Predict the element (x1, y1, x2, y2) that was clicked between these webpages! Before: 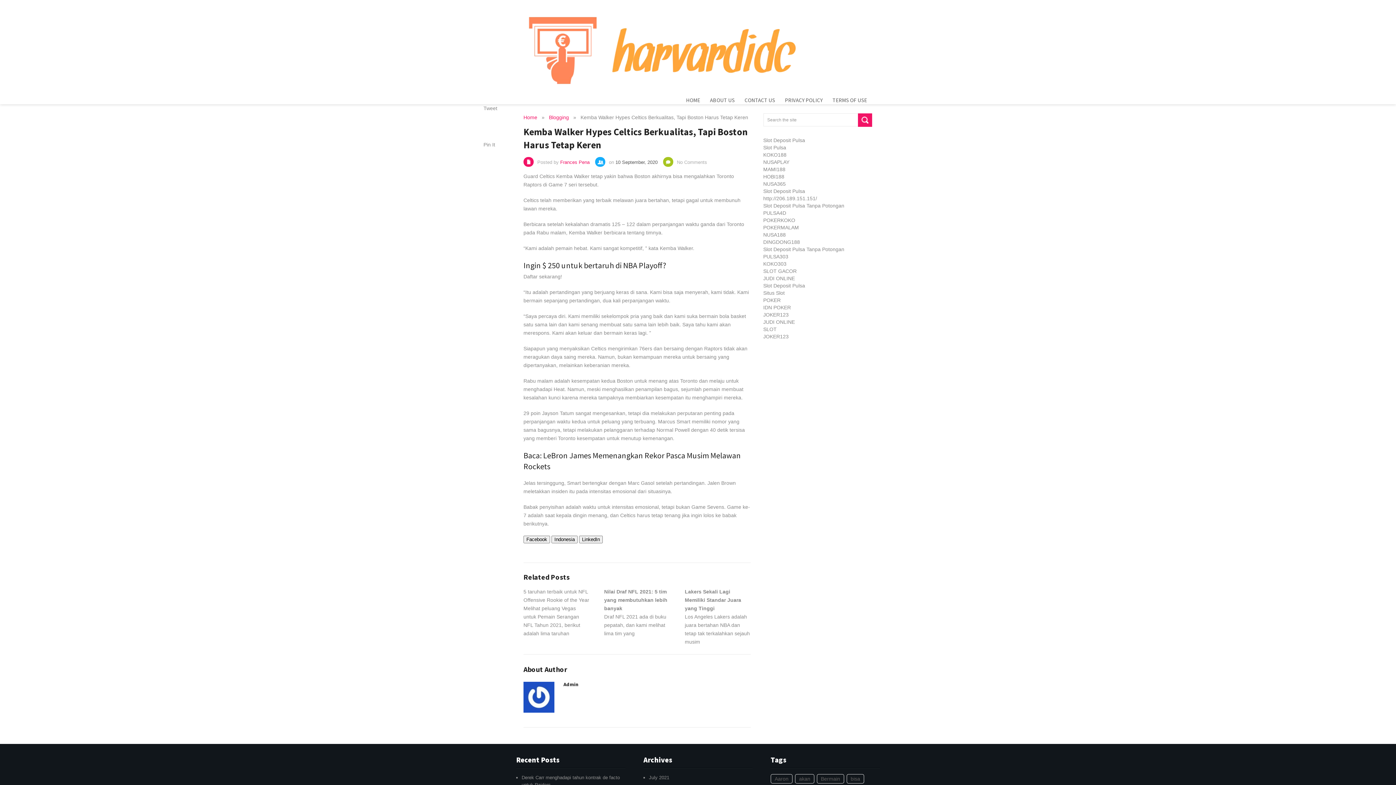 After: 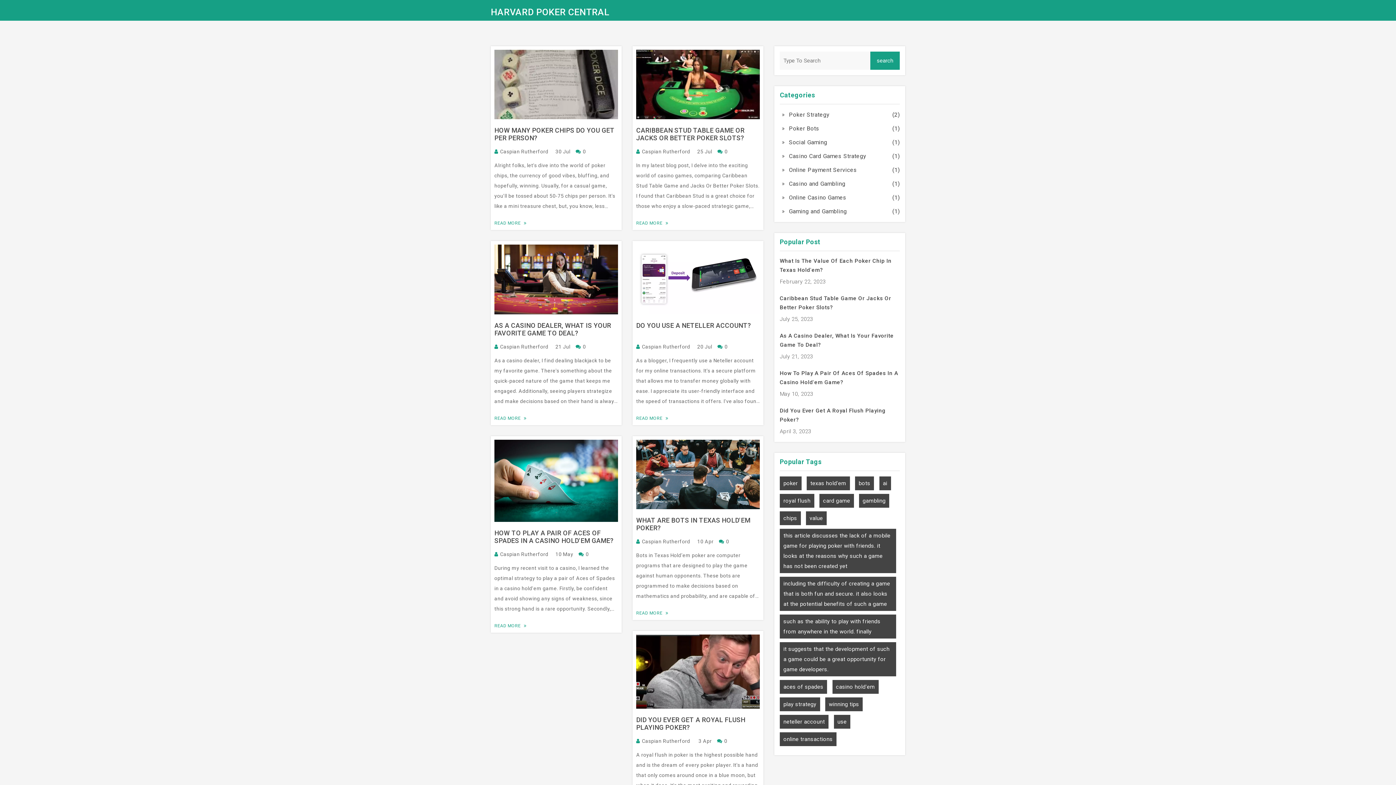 Action: bbox: (523, 75, 817, 96)